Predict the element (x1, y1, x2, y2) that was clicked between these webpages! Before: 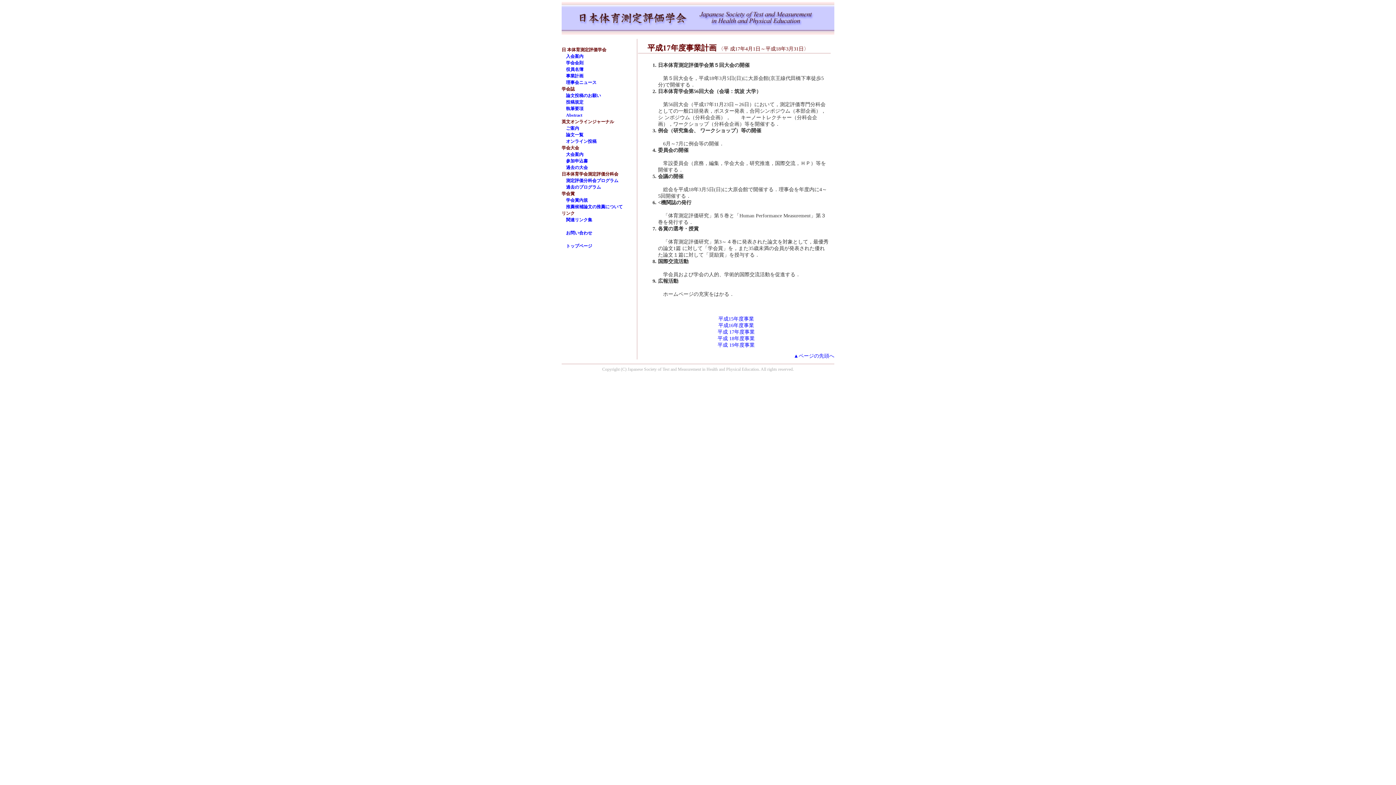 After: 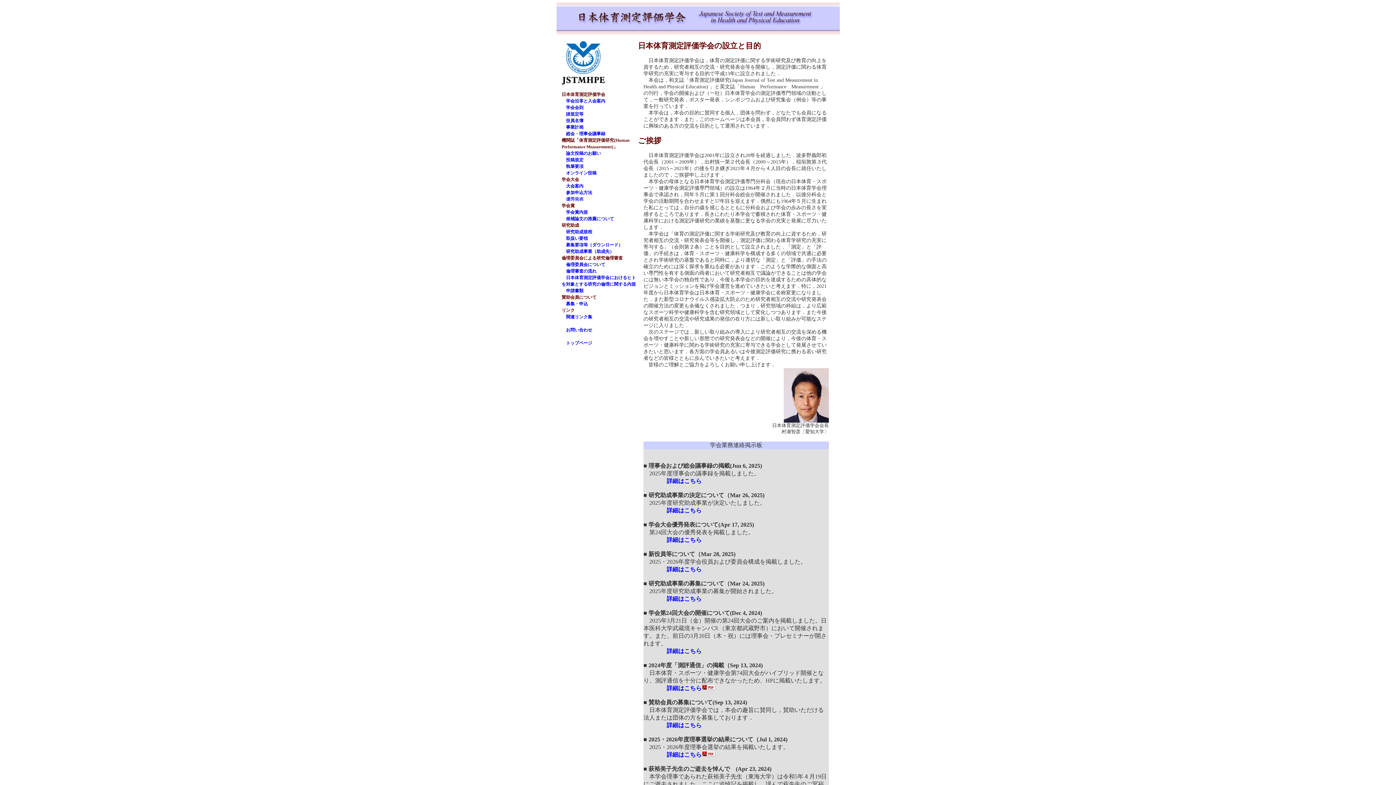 Action: bbox: (566, 243, 592, 248) label: トップページ